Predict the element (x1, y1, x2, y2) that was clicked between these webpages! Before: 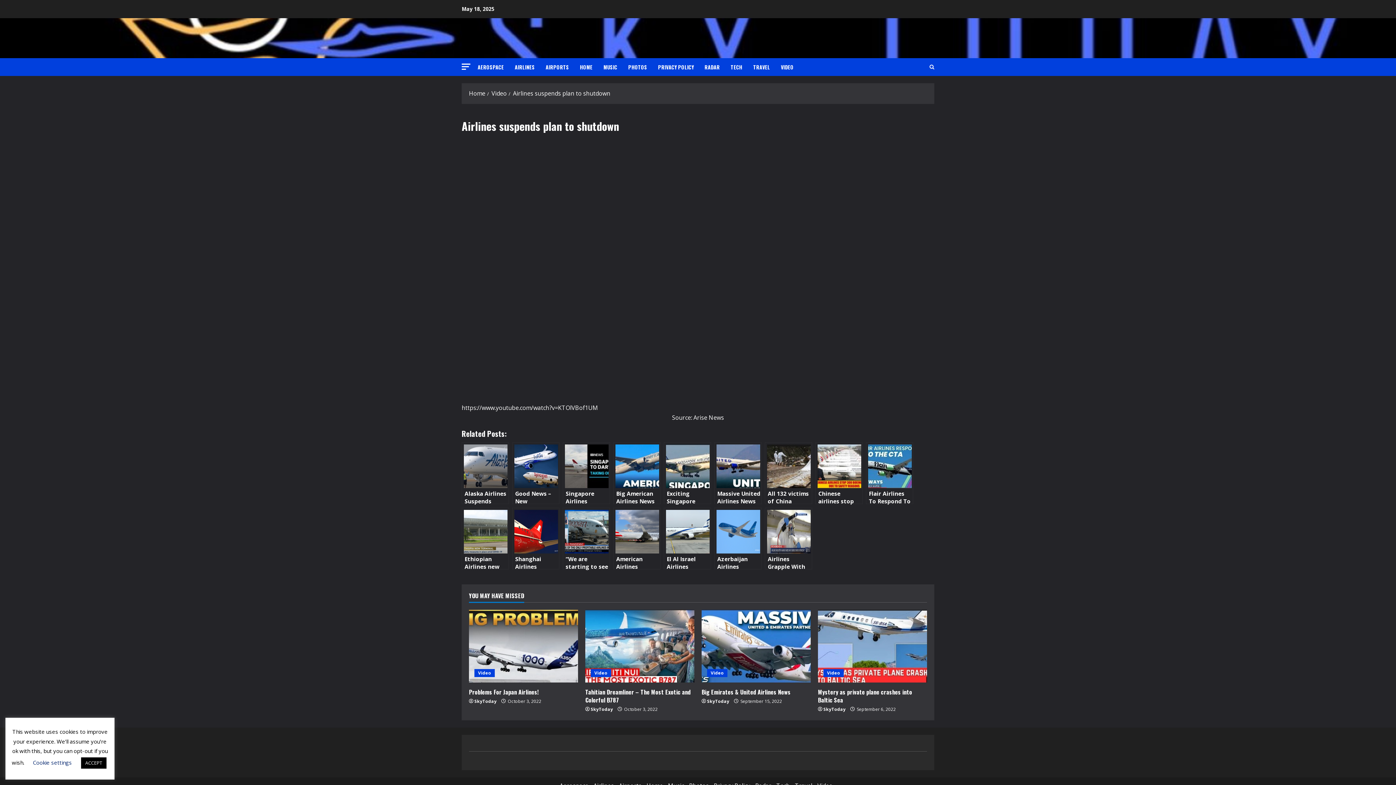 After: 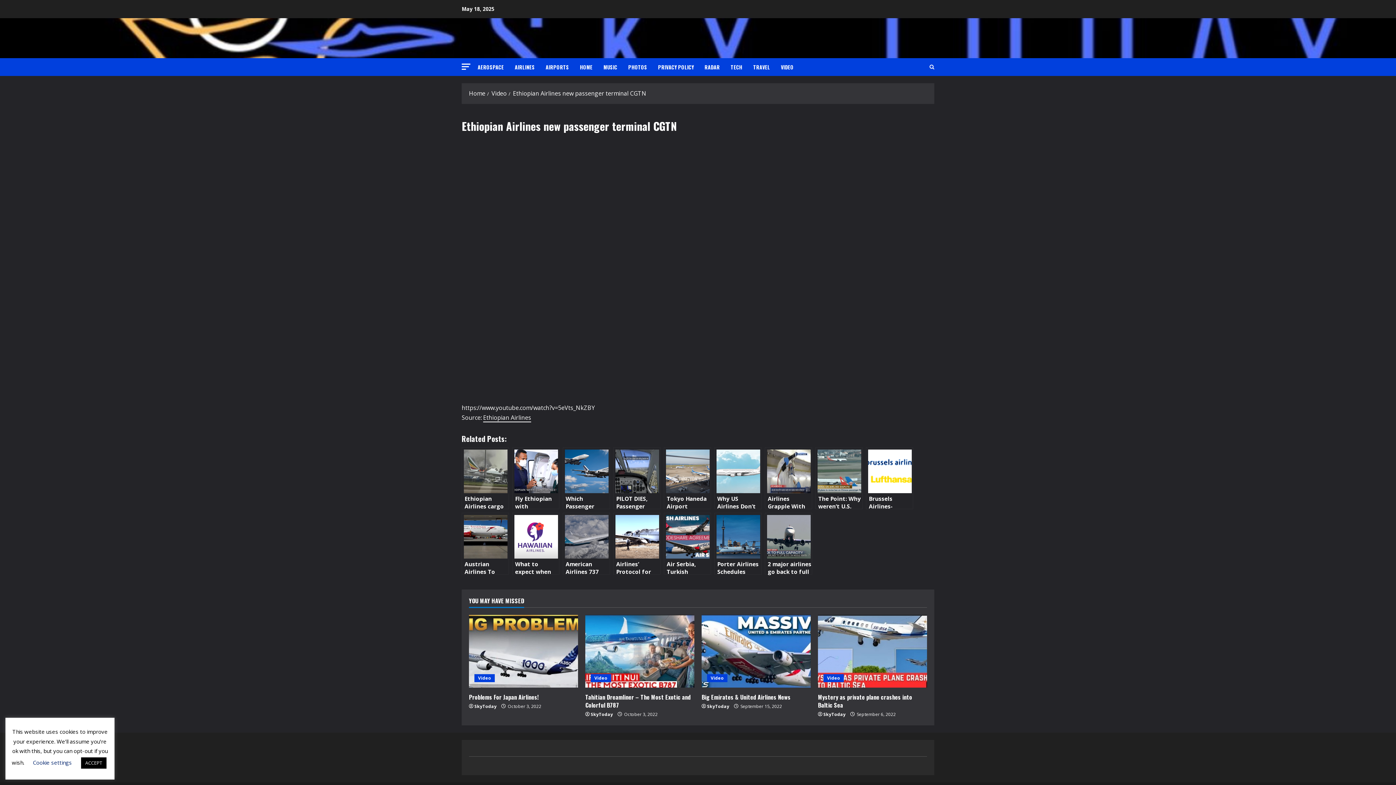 Action: label: Ethiopian Airlines new passenger terminal CGTN bbox: (461, 508, 509, 569)